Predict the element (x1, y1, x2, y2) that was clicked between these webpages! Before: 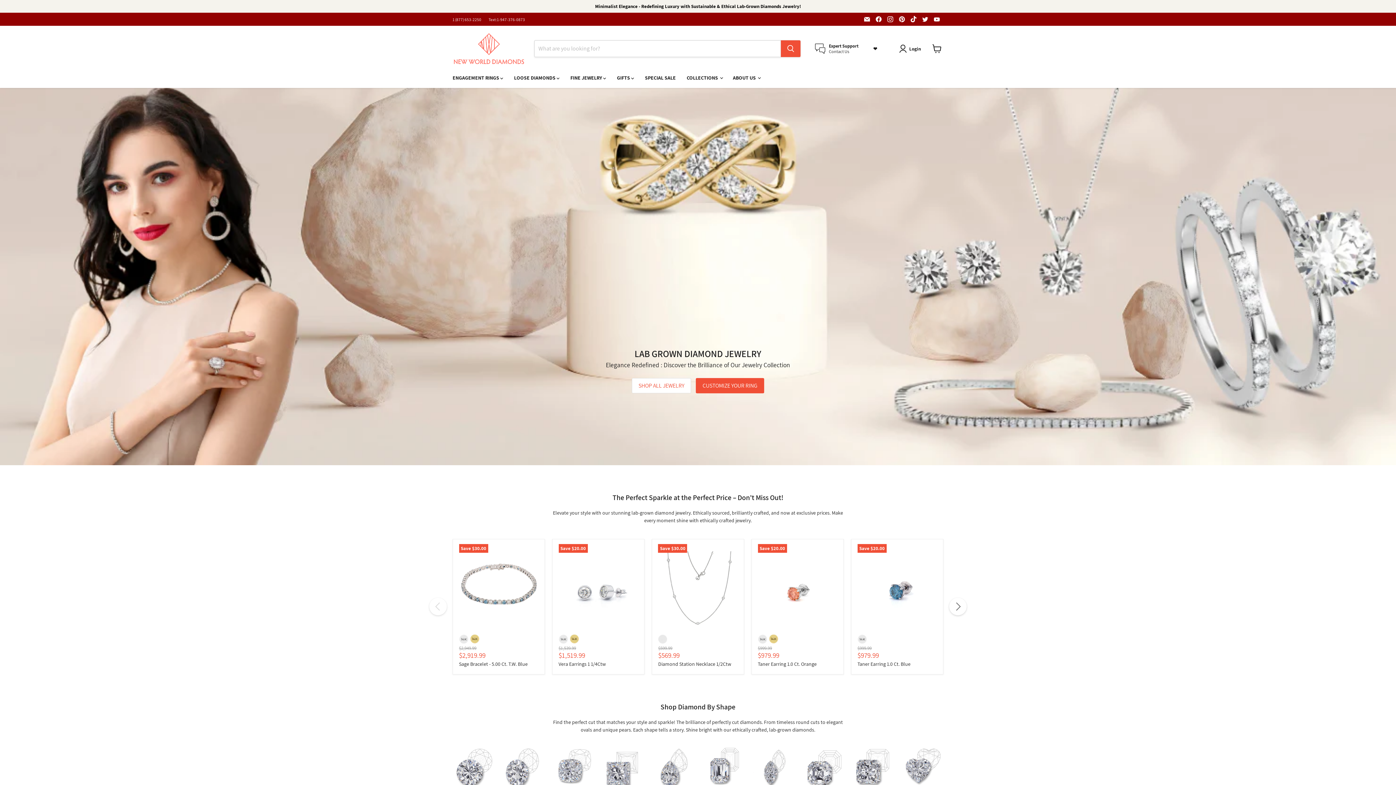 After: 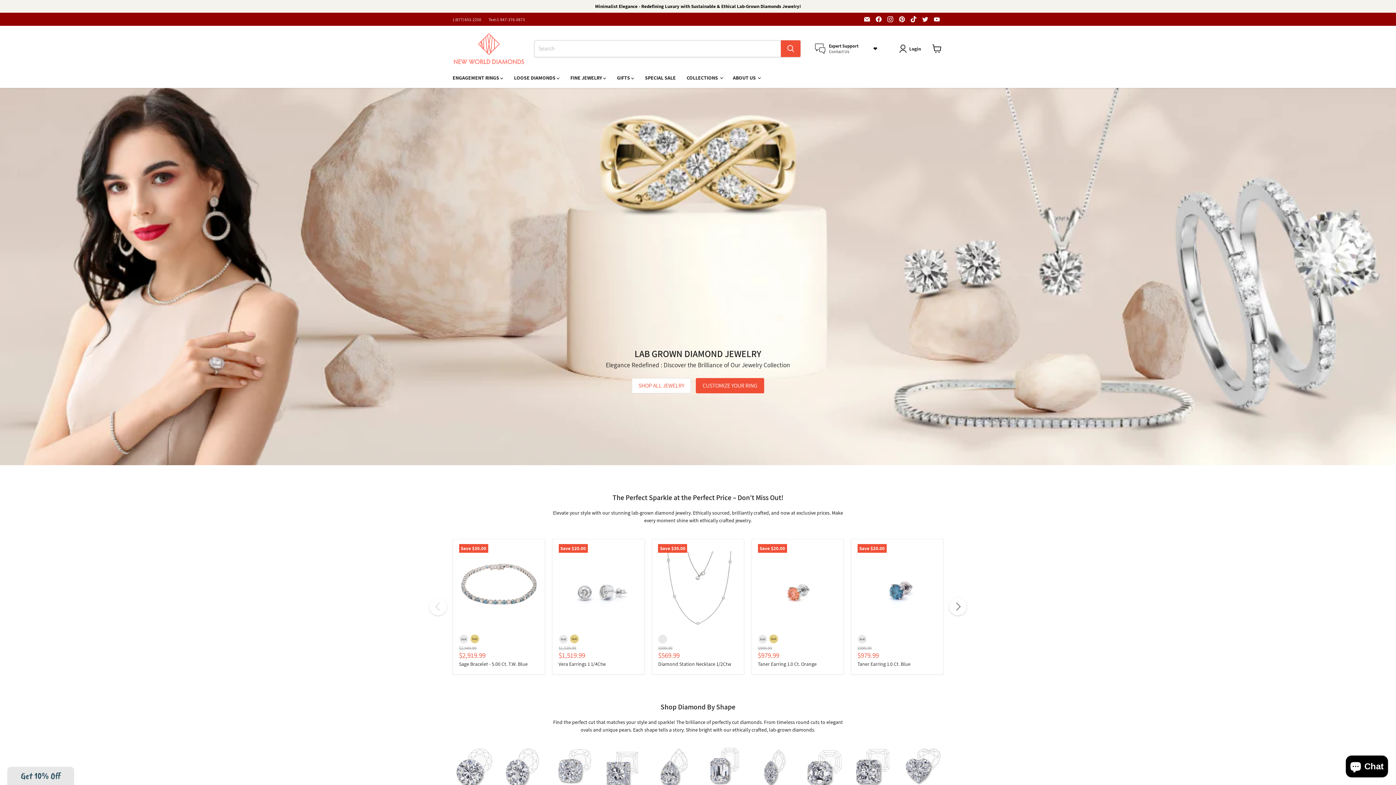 Action: label: Email New World Diamonds bbox: (862, 14, 872, 24)